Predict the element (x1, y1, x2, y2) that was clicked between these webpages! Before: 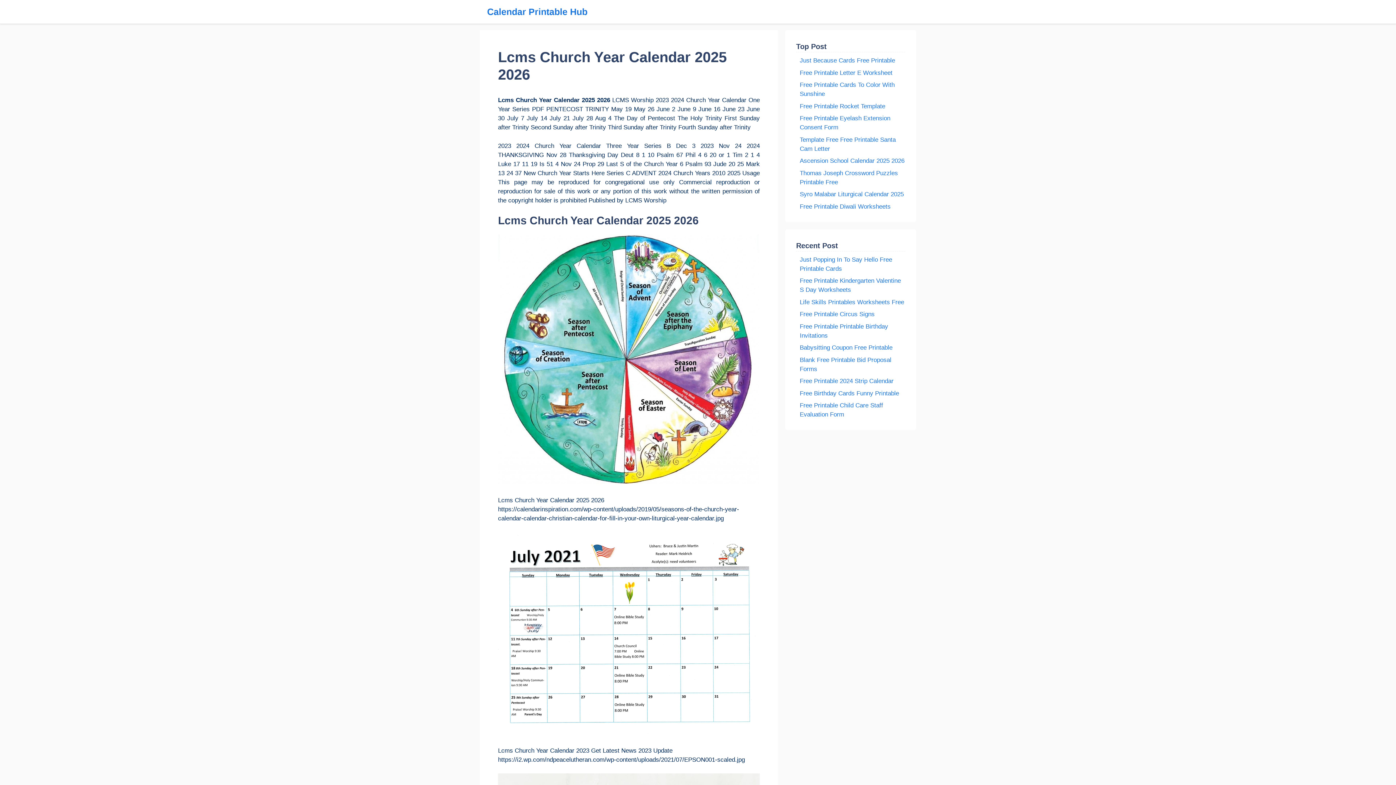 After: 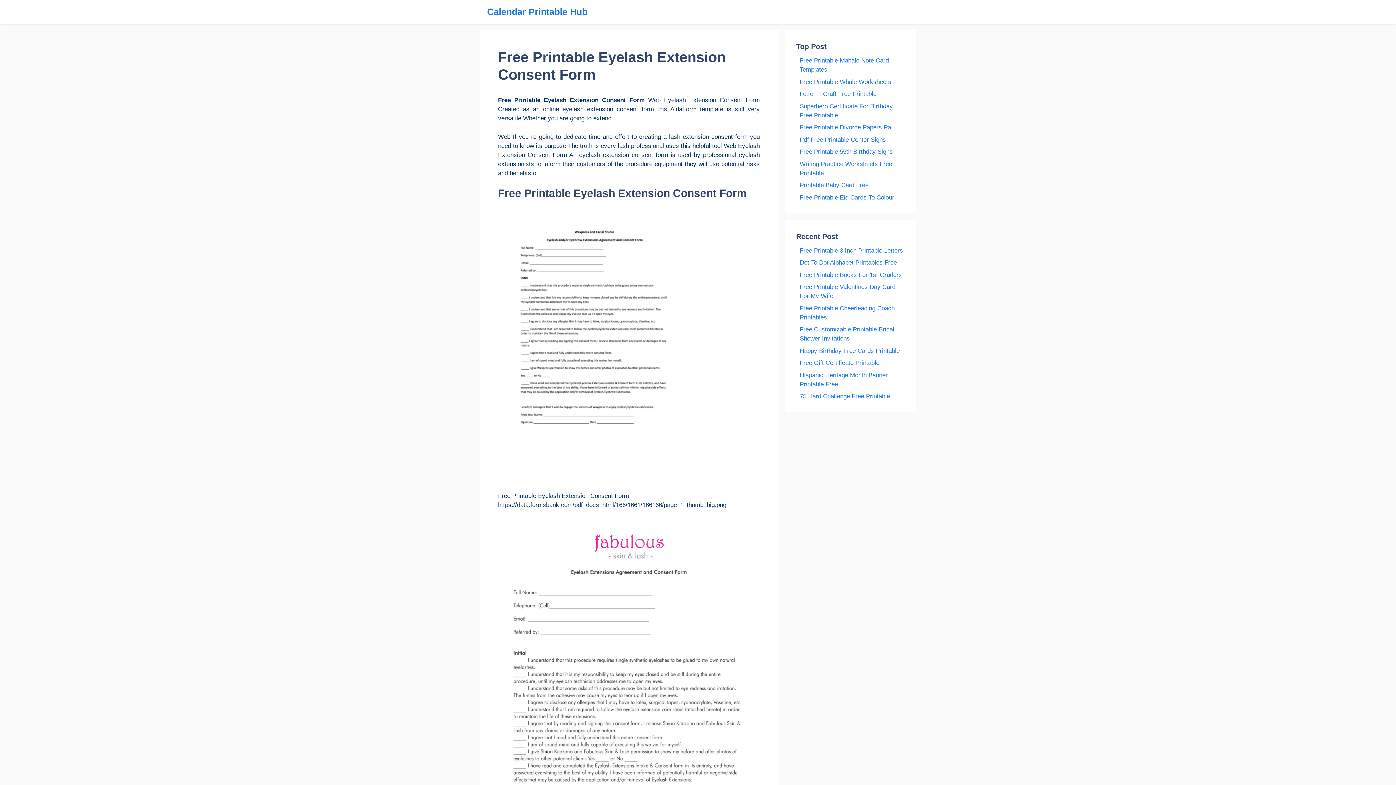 Action: label: Free Printable Eyelash Extension Consent Form bbox: (800, 113, 905, 132)